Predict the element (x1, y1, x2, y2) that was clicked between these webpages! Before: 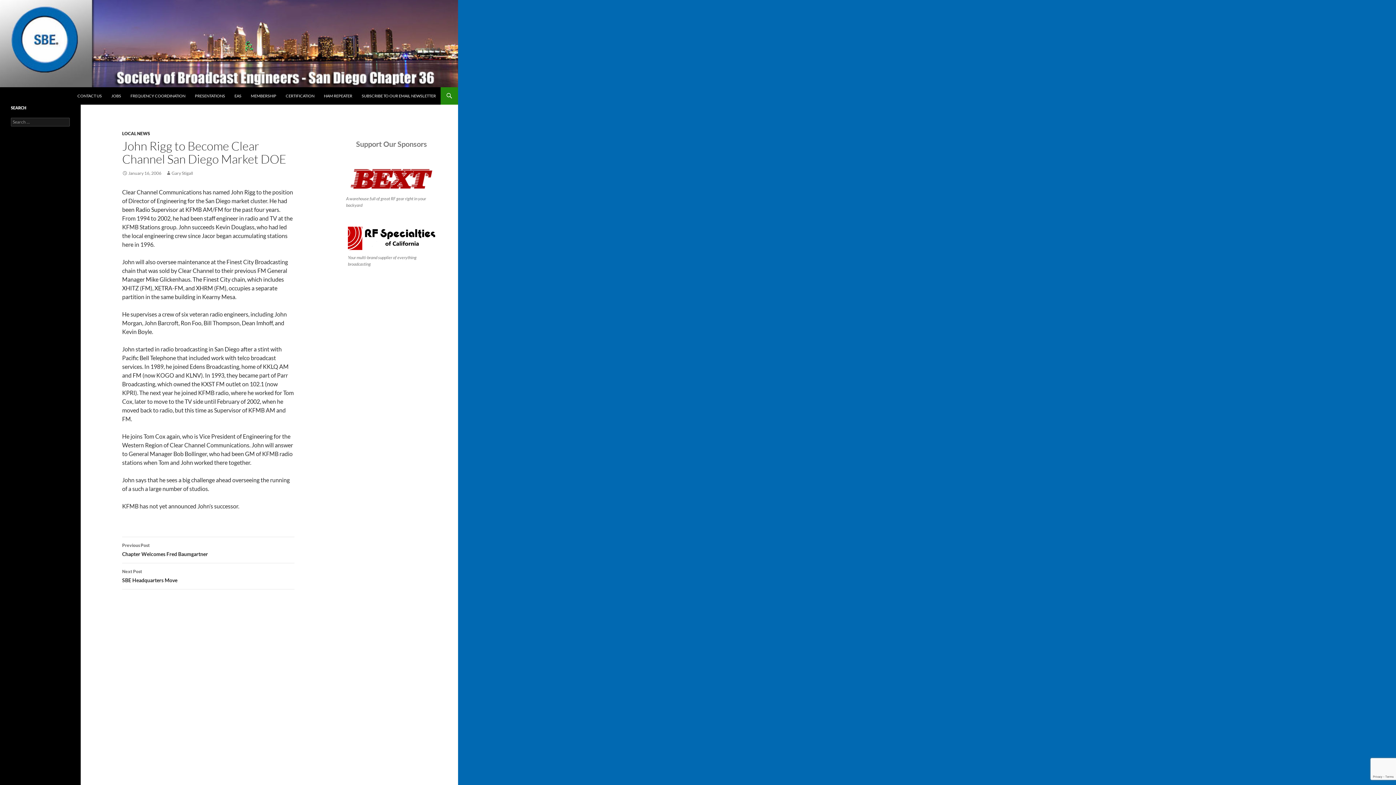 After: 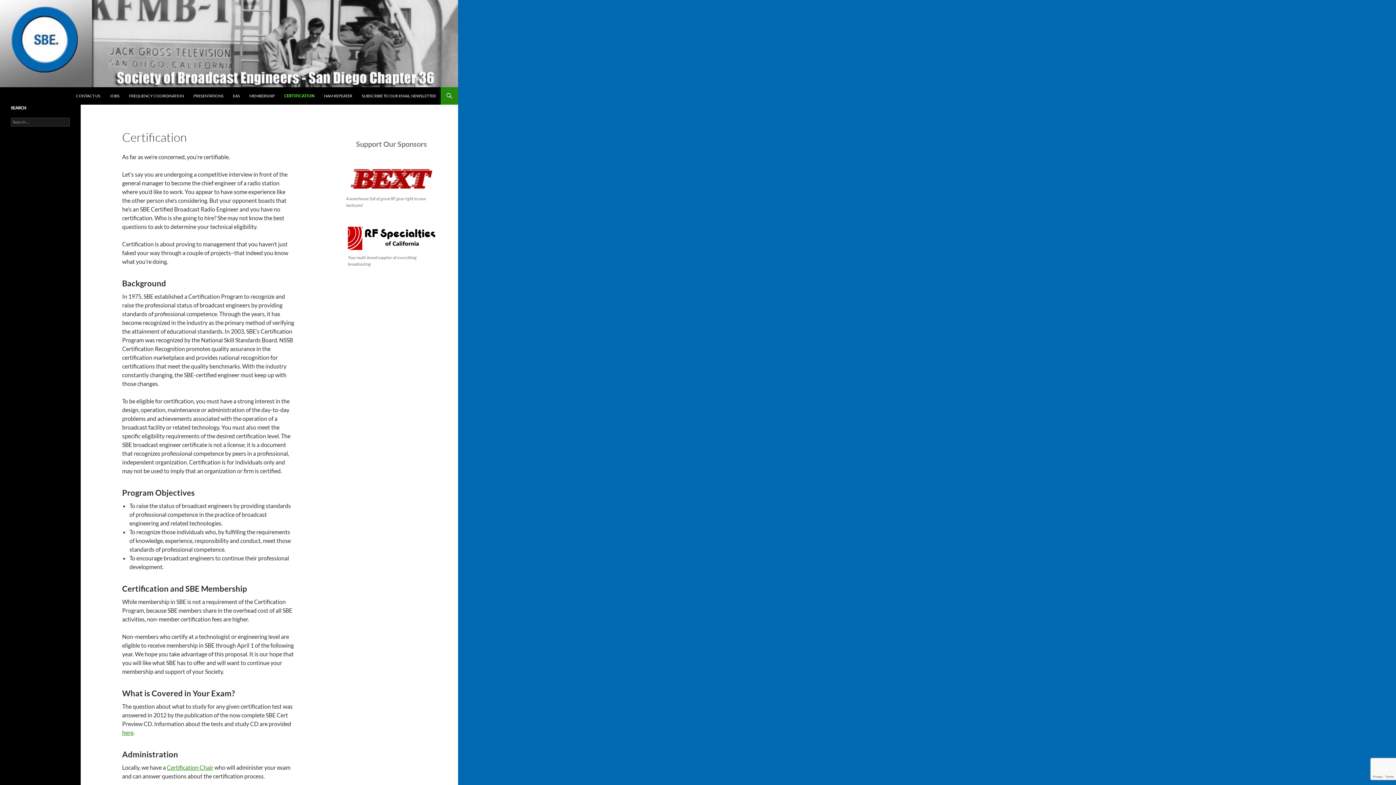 Action: label: CERTIFICATION bbox: (281, 87, 318, 104)